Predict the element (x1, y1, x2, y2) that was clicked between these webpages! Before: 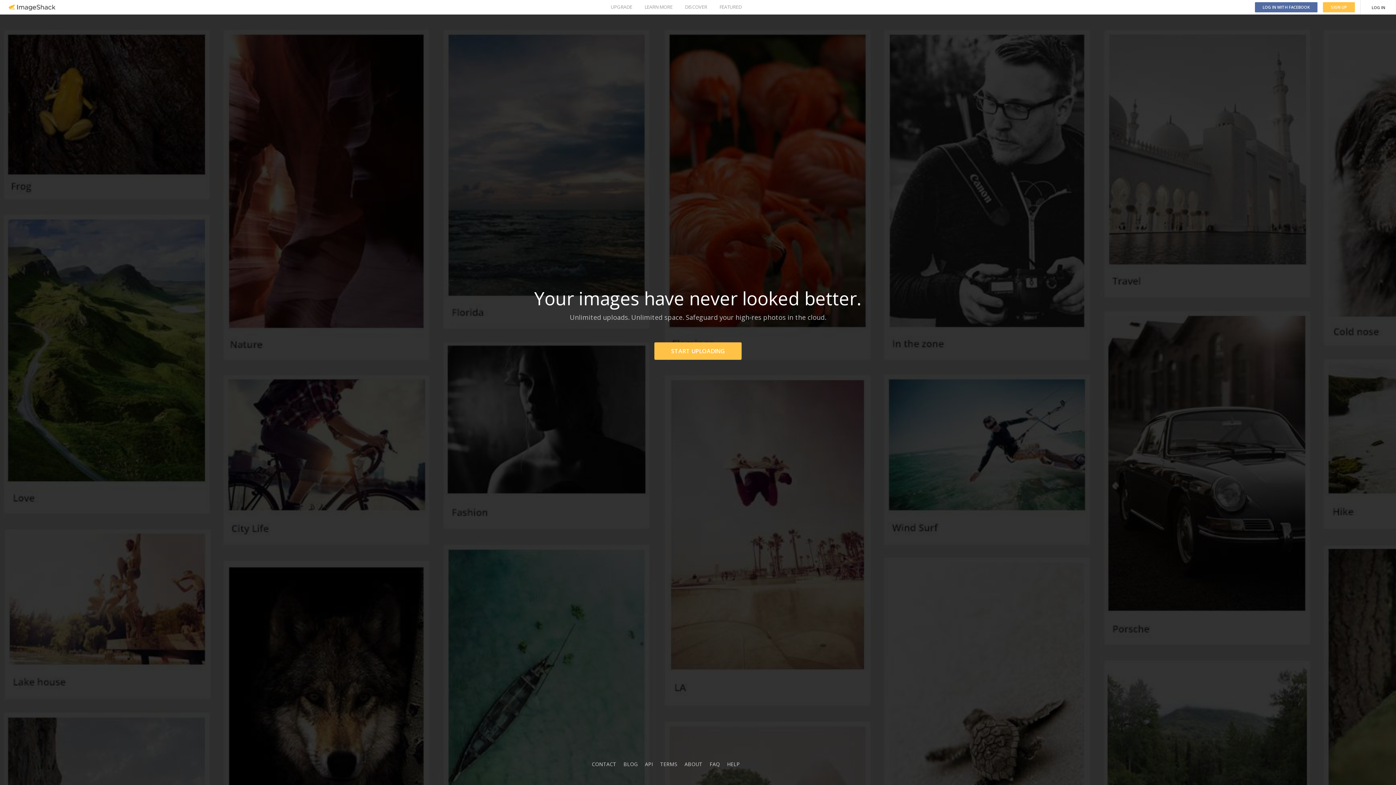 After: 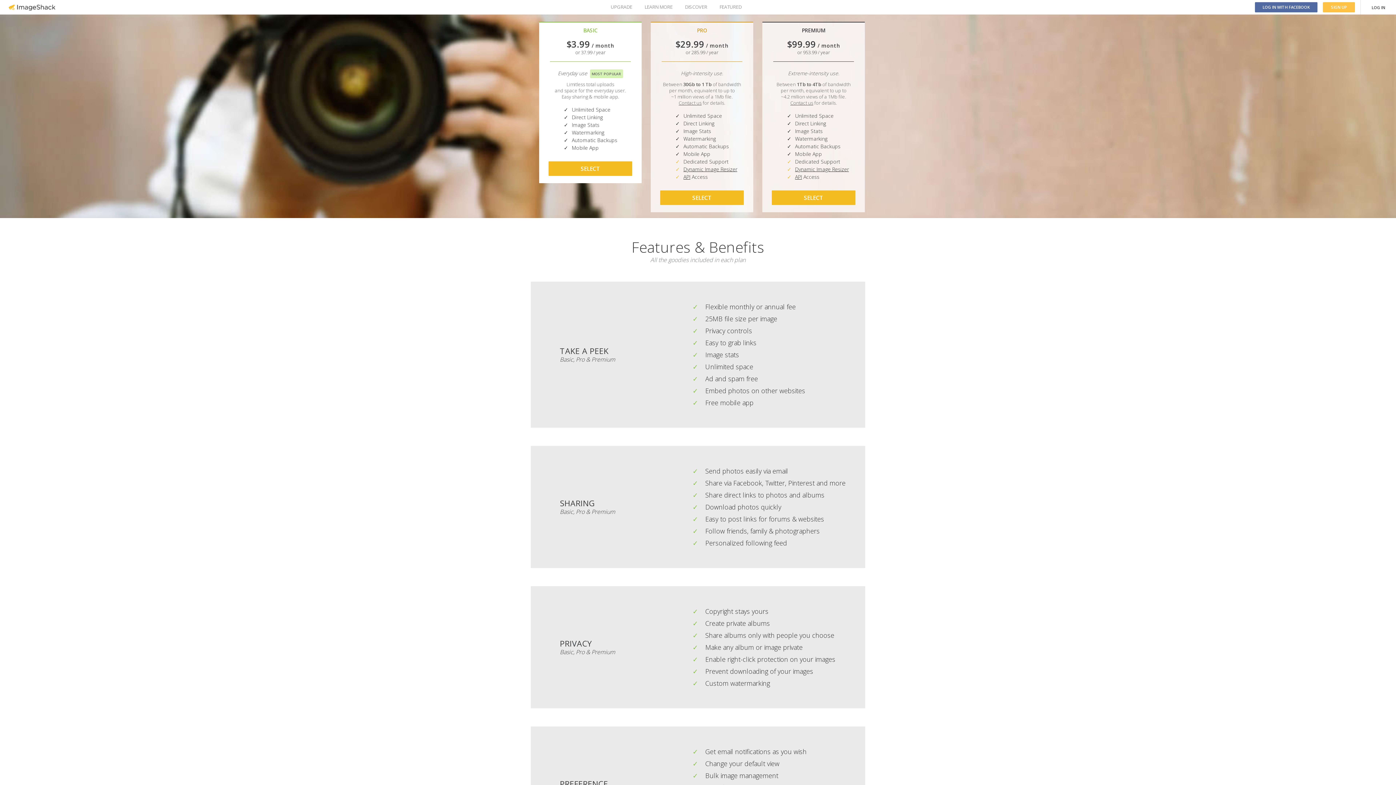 Action: label: UPGRADE bbox: (610, 0, 632, 14)